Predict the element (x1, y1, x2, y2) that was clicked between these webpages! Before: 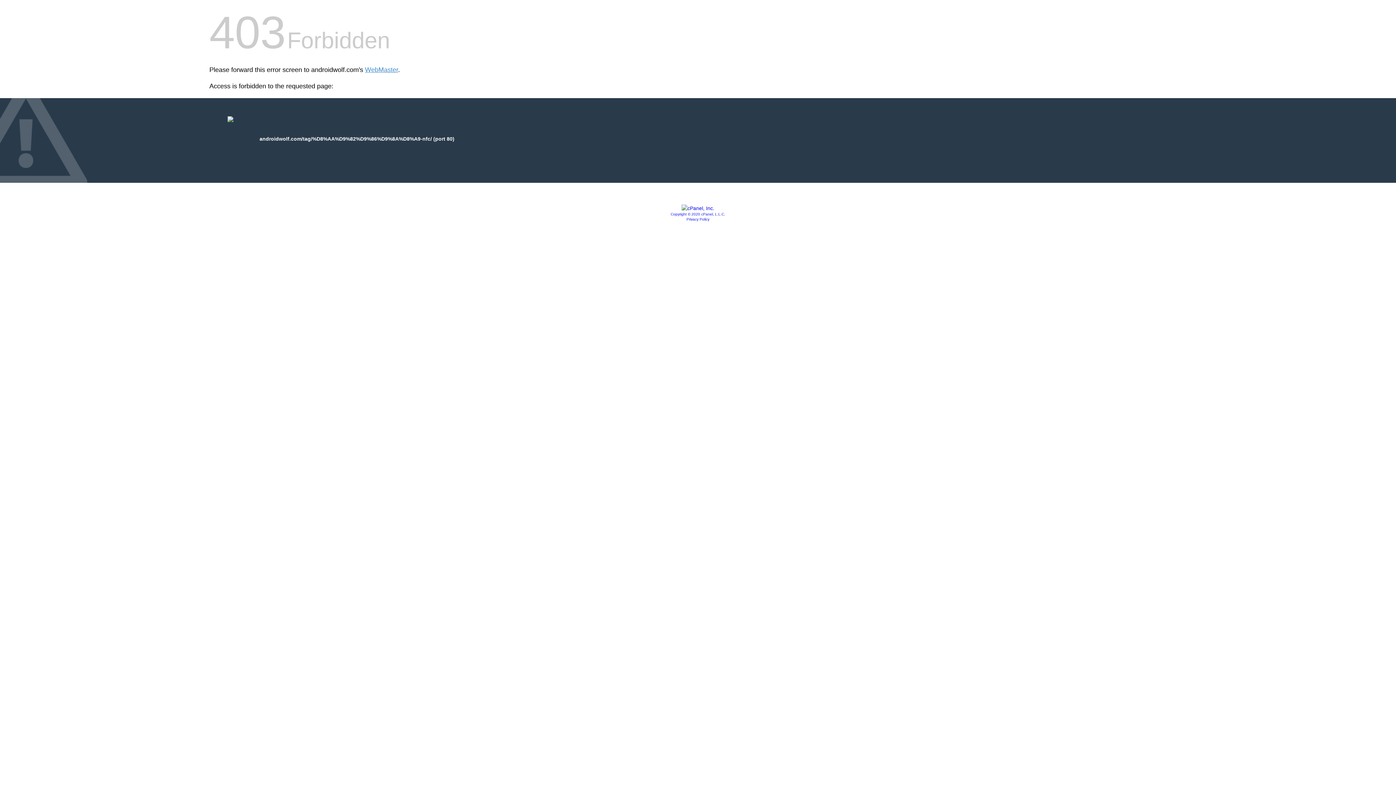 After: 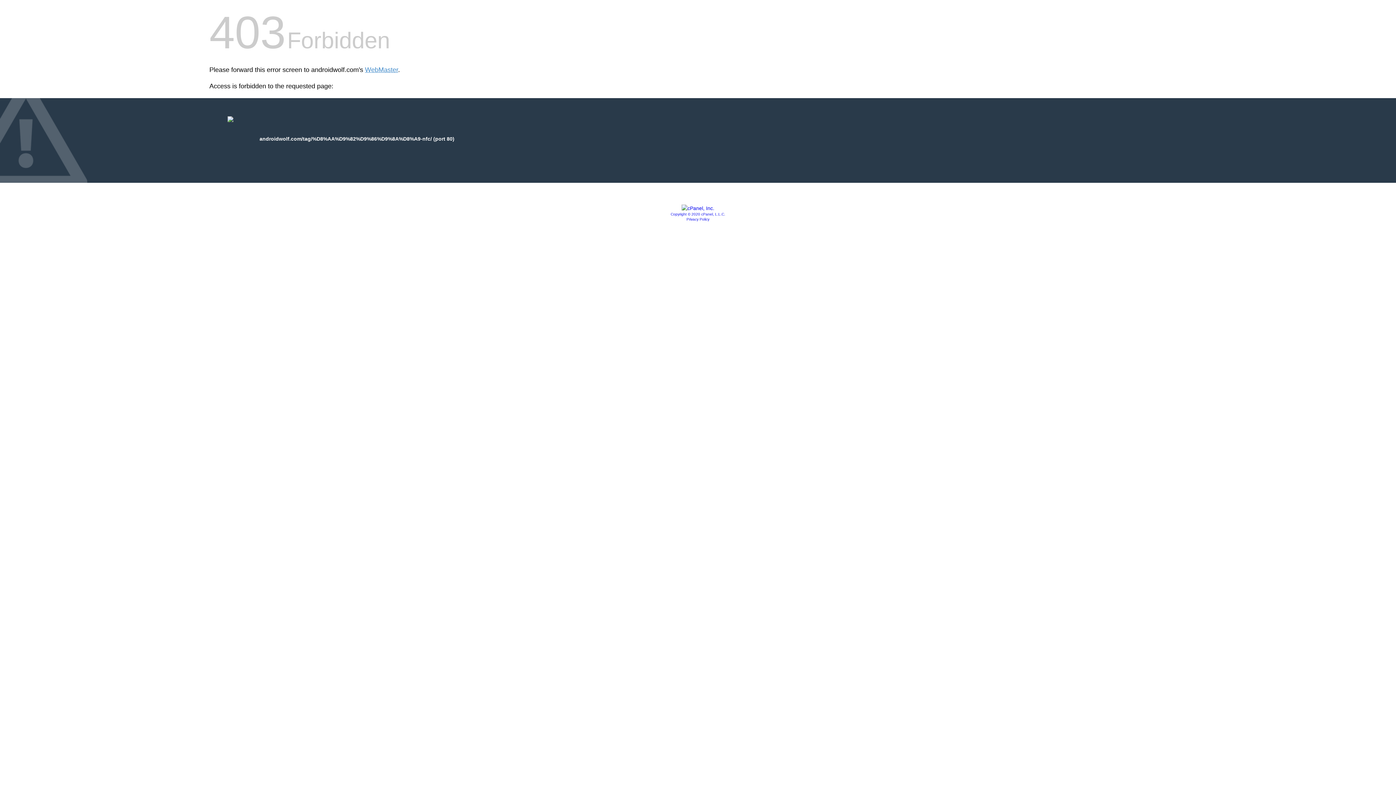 Action: bbox: (686, 217, 709, 221) label: Privacy Policy